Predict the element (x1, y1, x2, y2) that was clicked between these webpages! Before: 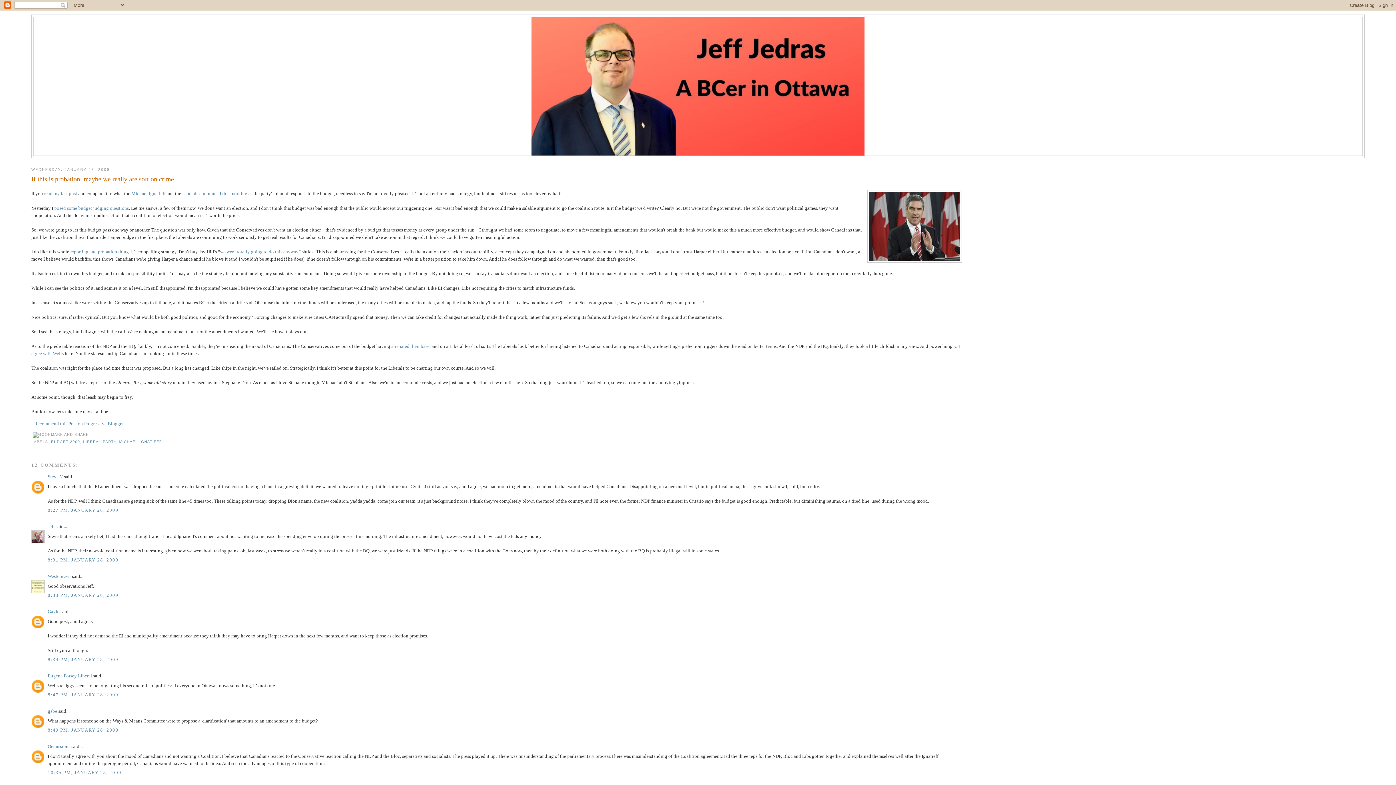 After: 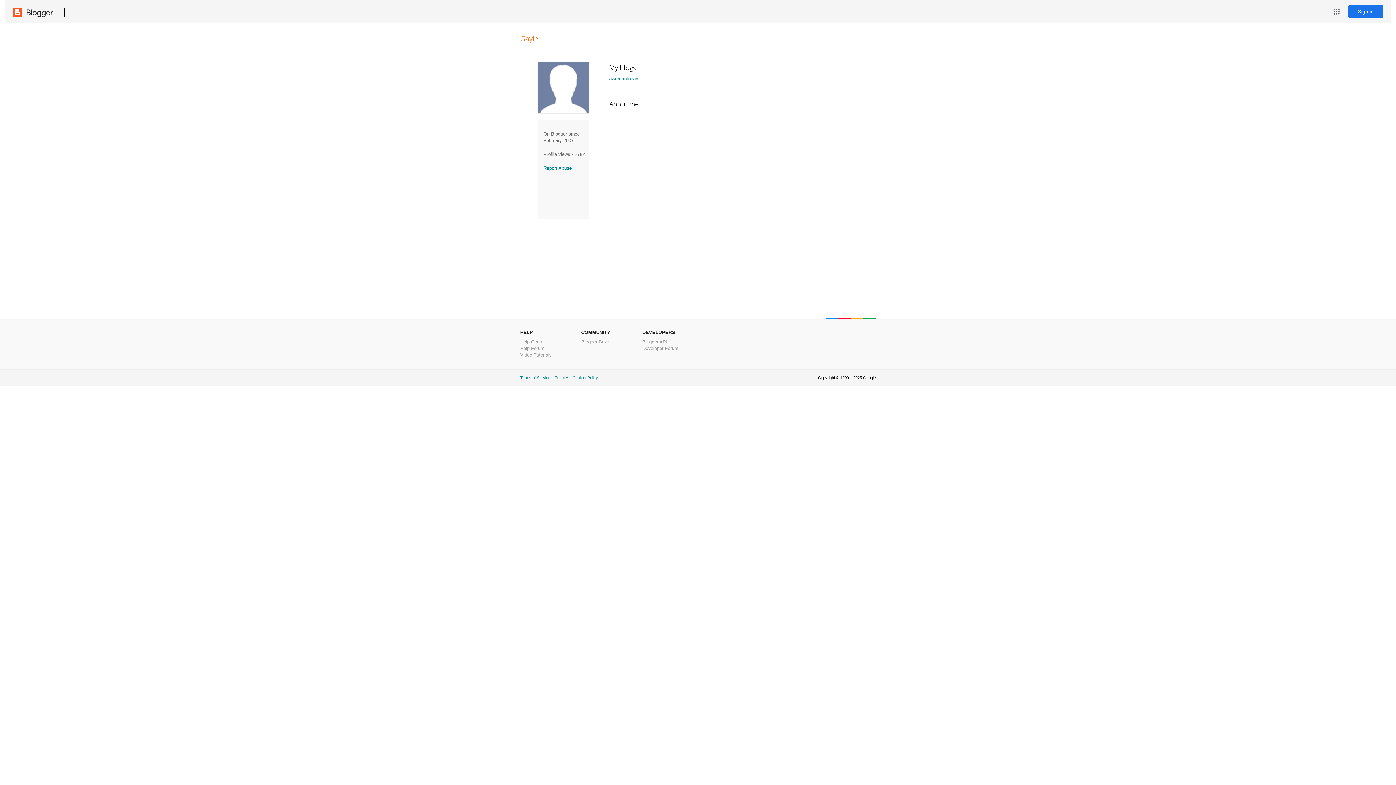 Action: label: Gayle bbox: (47, 609, 59, 614)